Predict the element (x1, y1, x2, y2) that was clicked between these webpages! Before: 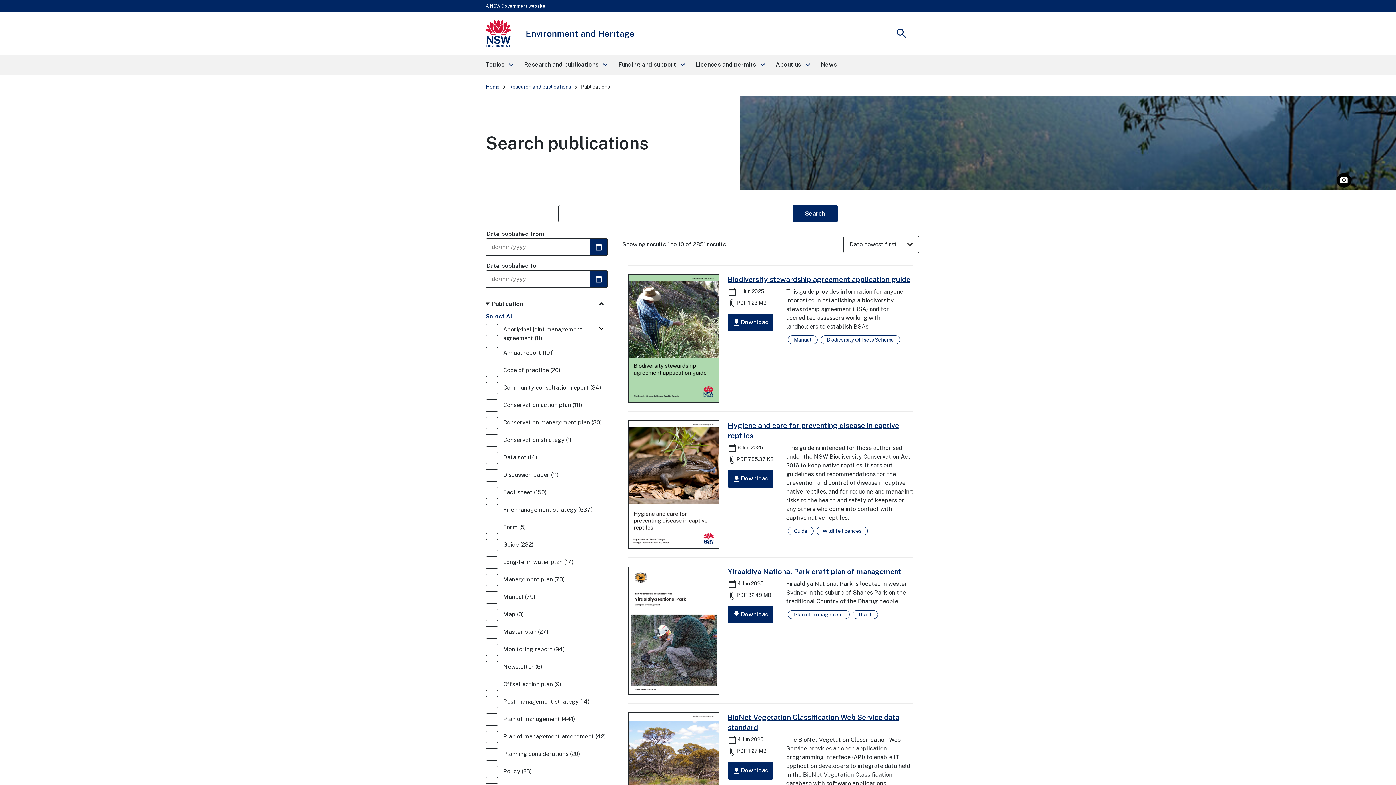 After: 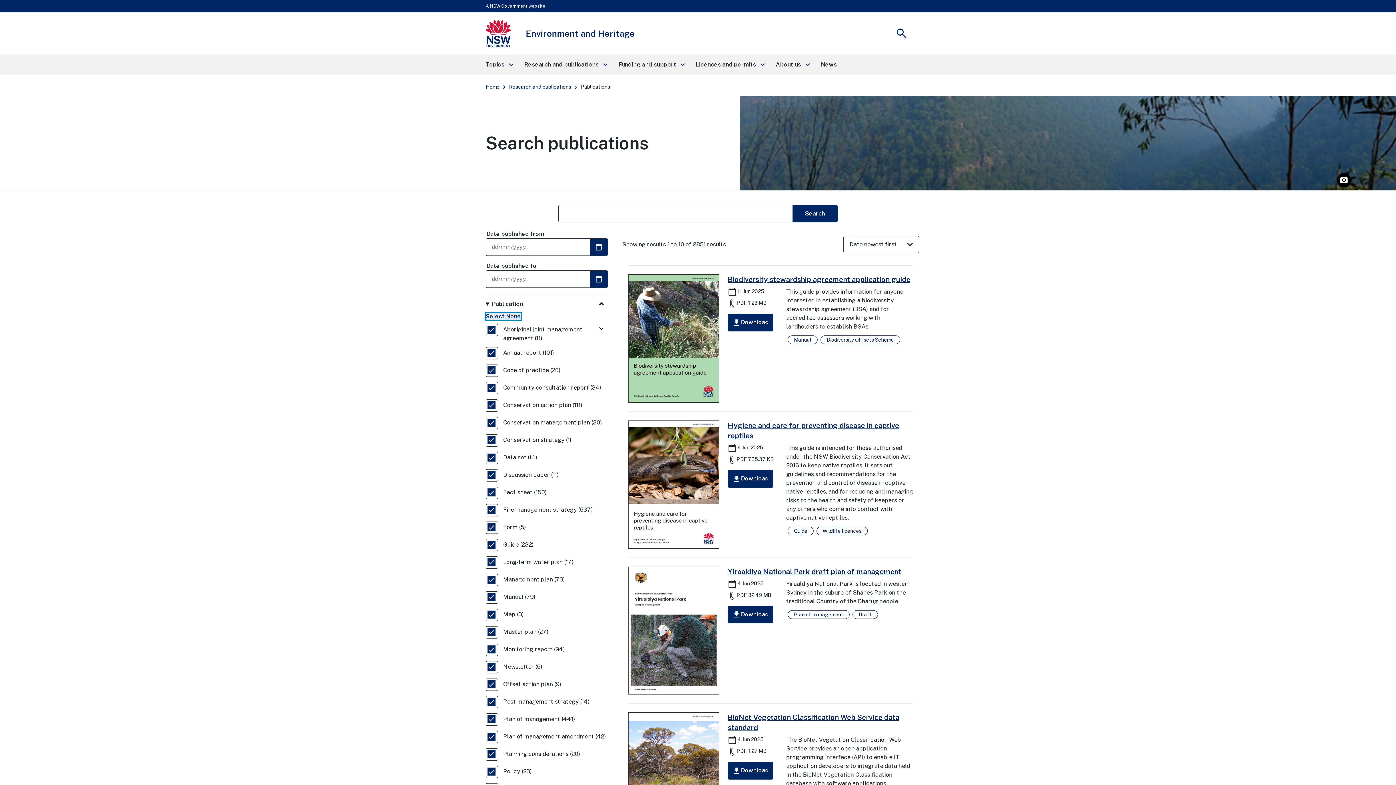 Action: bbox: (485, 313, 514, 320) label: Select All